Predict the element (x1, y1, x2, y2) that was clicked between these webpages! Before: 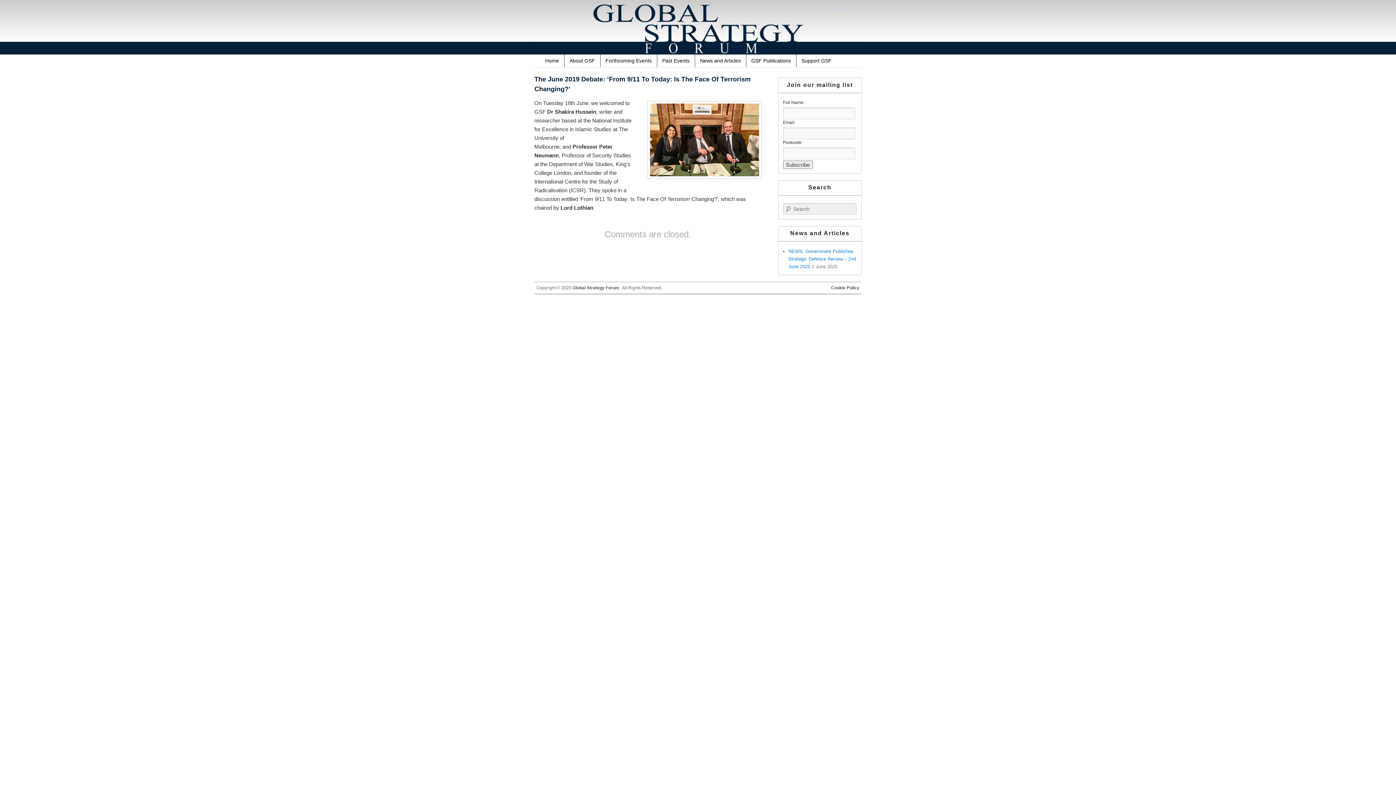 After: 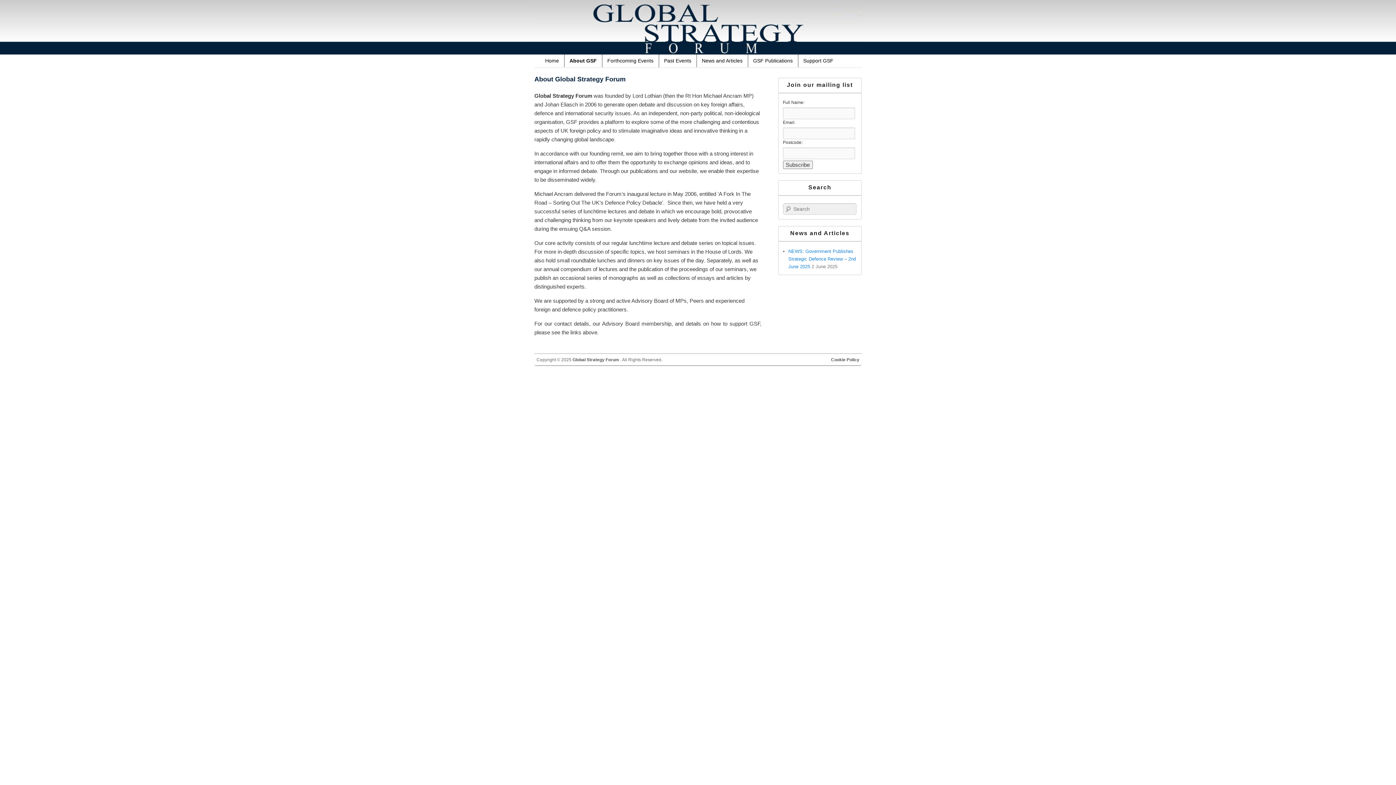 Action: label: About GSF bbox: (564, 54, 600, 67)